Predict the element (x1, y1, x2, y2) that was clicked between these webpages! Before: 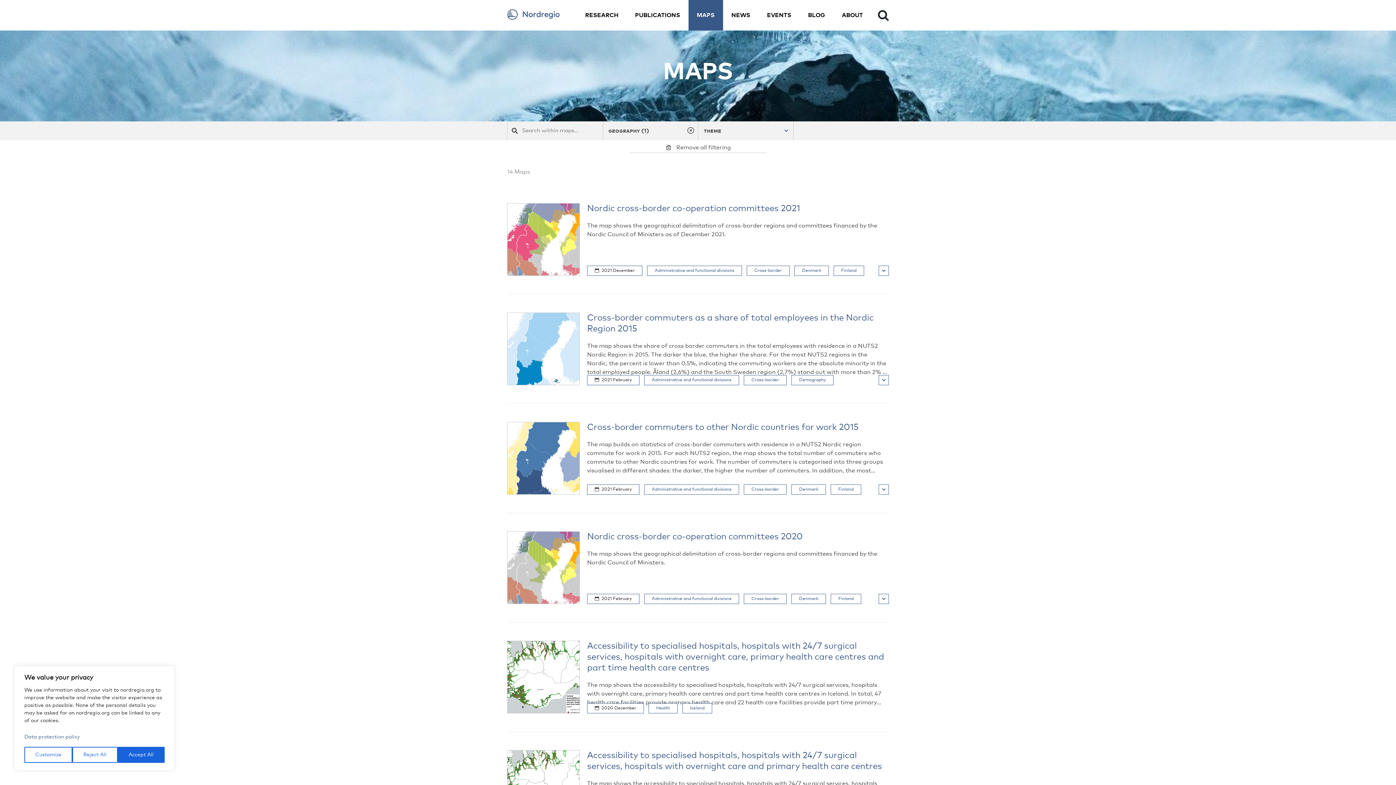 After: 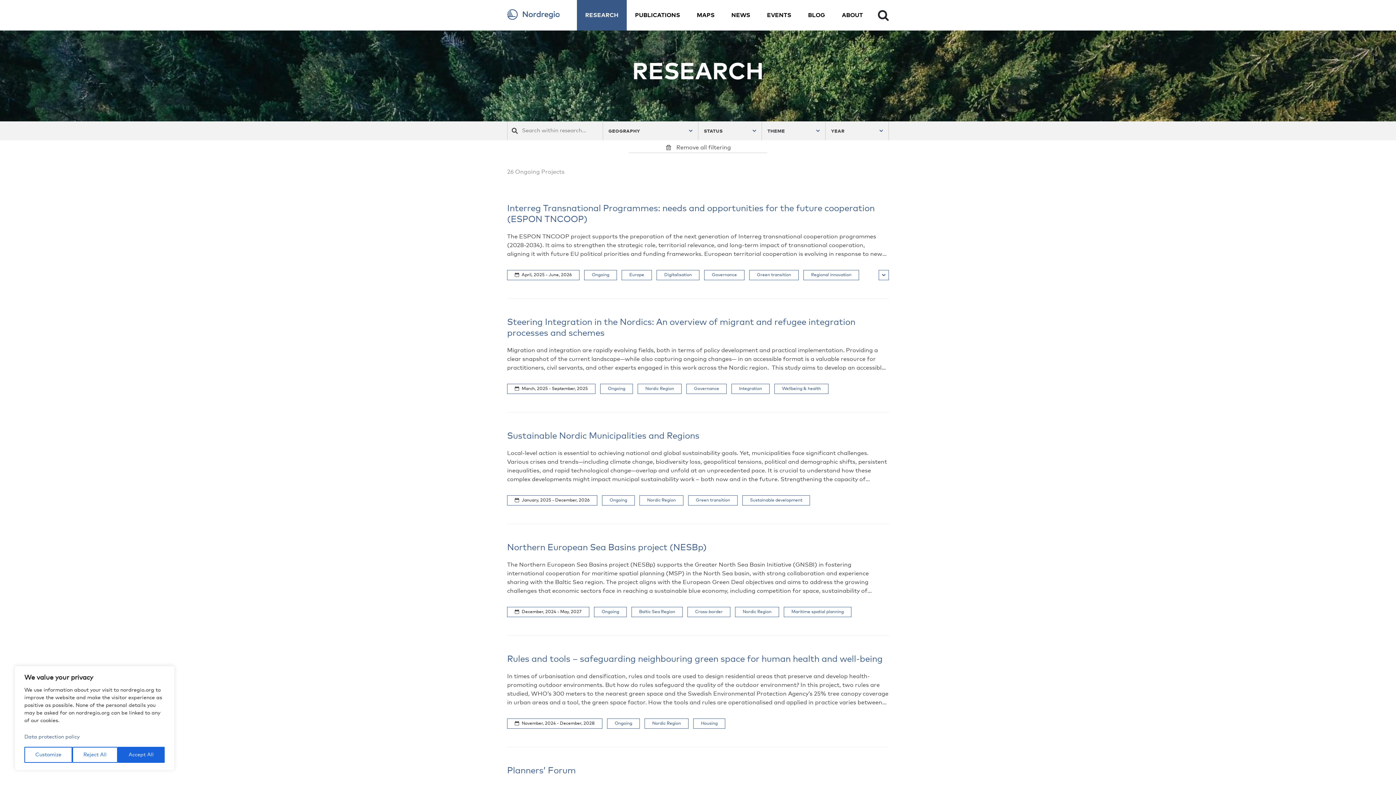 Action: label: RESEARCH bbox: (577, 0, 626, 30)